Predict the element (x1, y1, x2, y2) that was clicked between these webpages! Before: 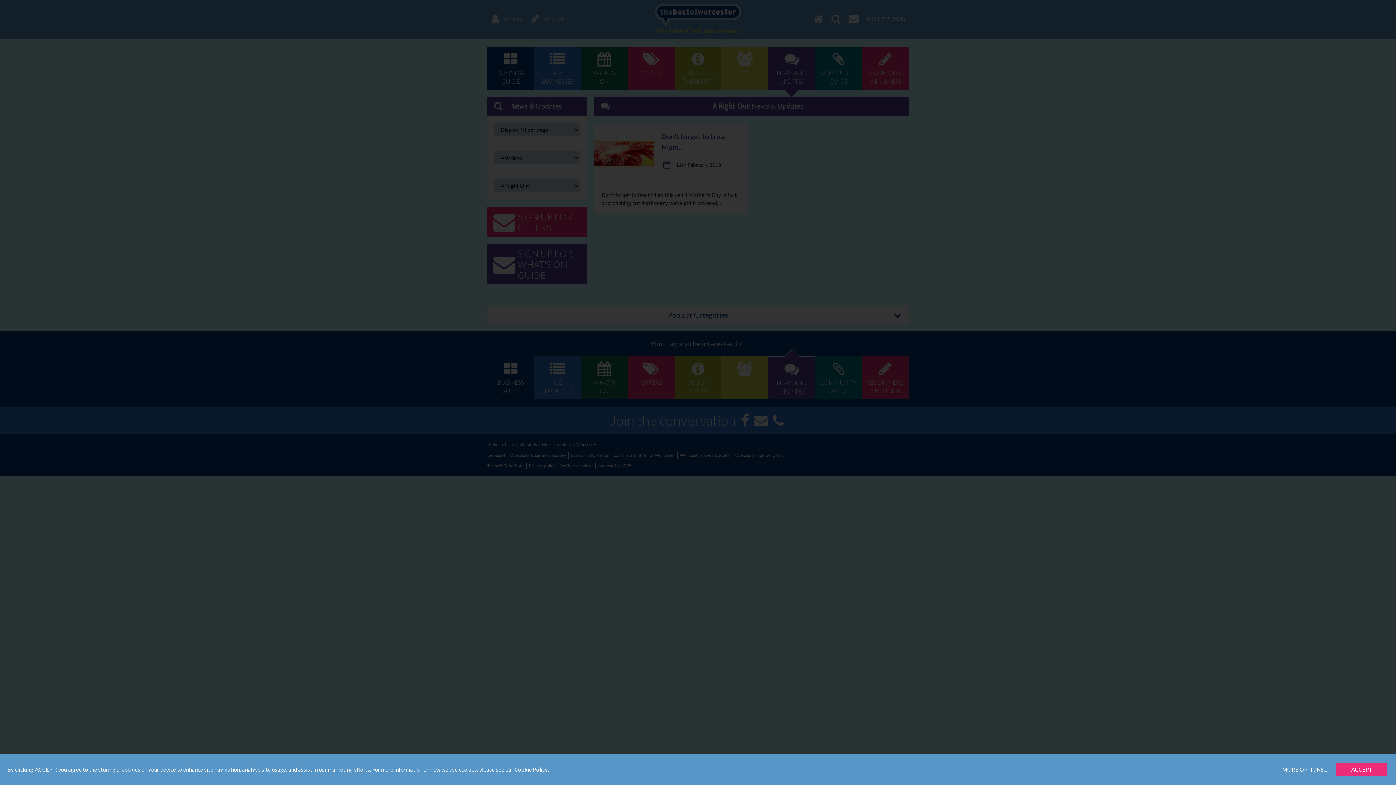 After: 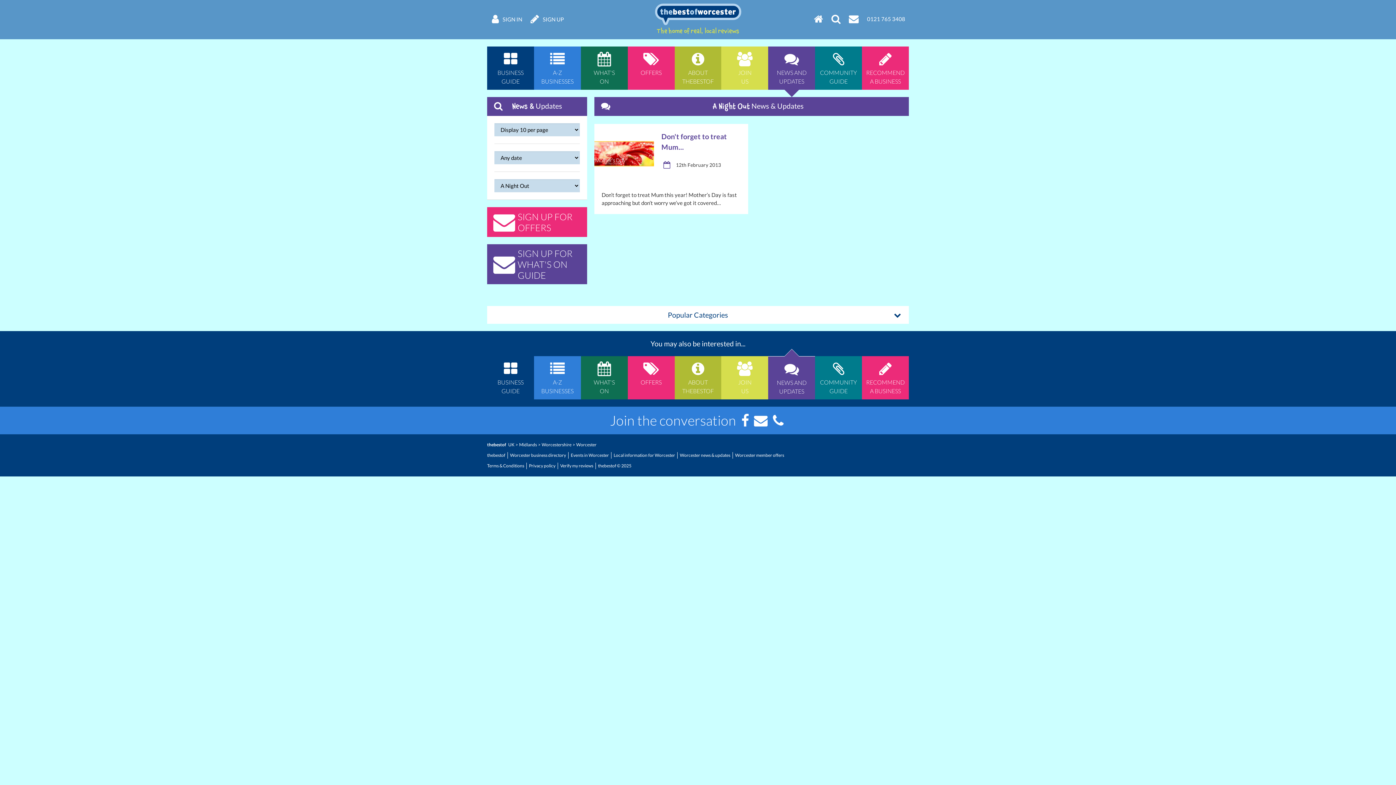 Action: bbox: (1336, 763, 1387, 776) label: ACCEPT